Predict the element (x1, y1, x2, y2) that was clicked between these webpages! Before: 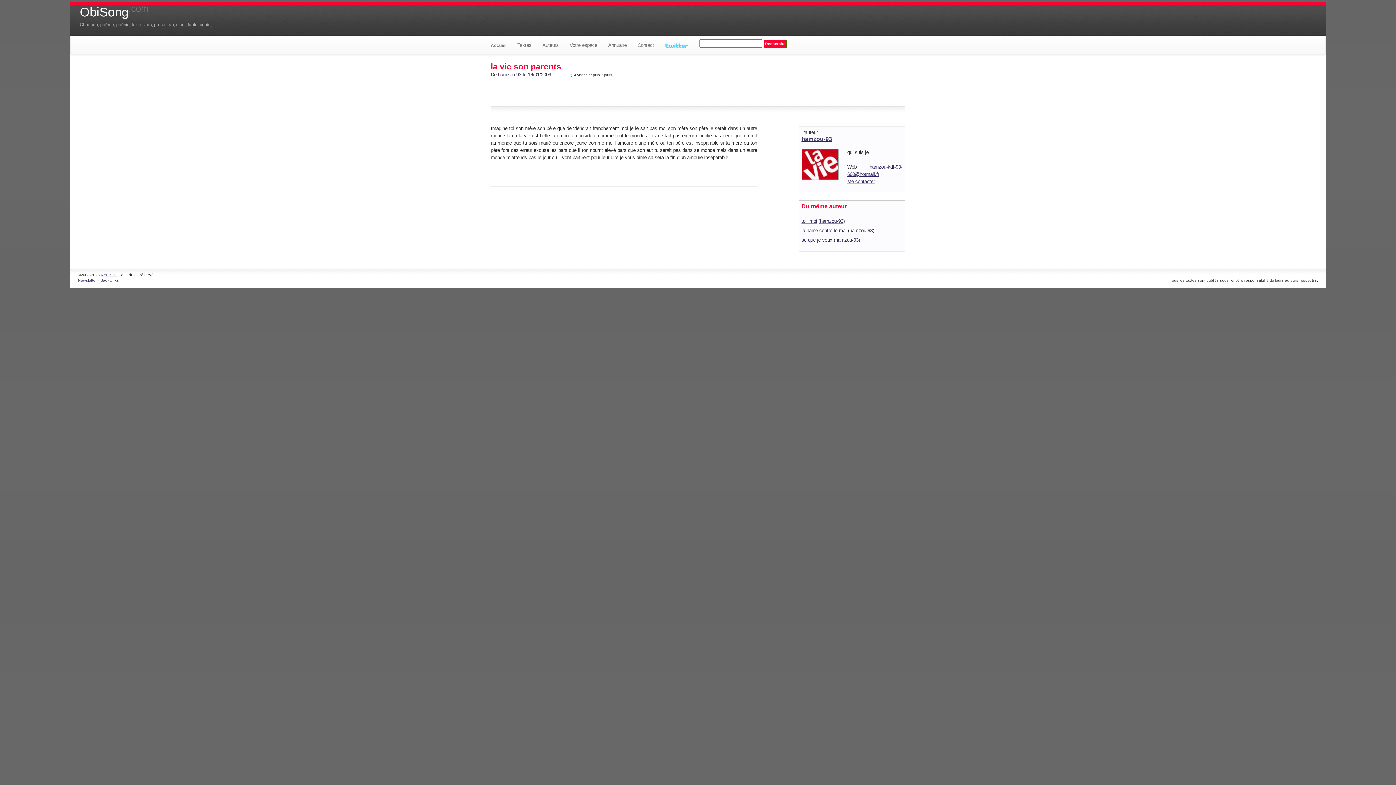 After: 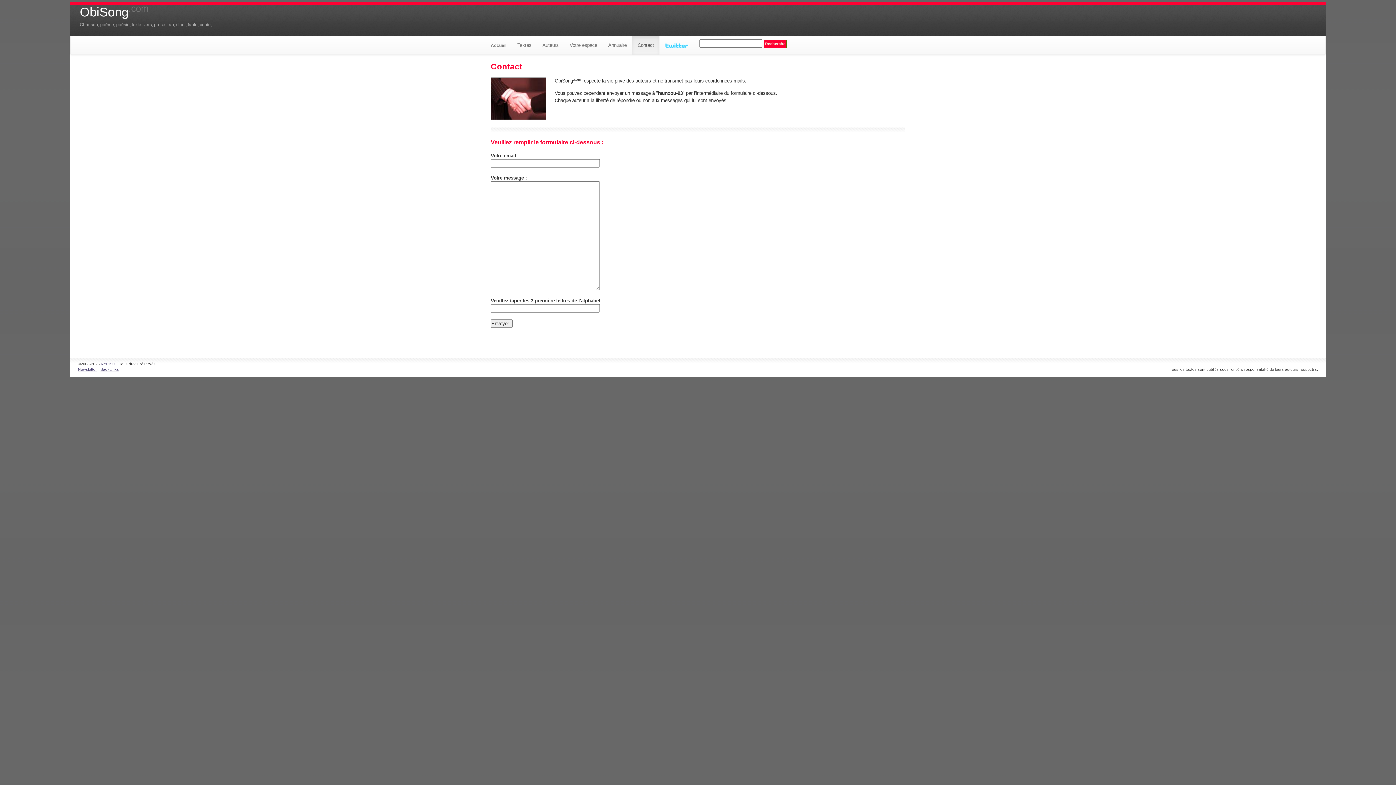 Action: bbox: (847, 178, 875, 184) label: Me contacter